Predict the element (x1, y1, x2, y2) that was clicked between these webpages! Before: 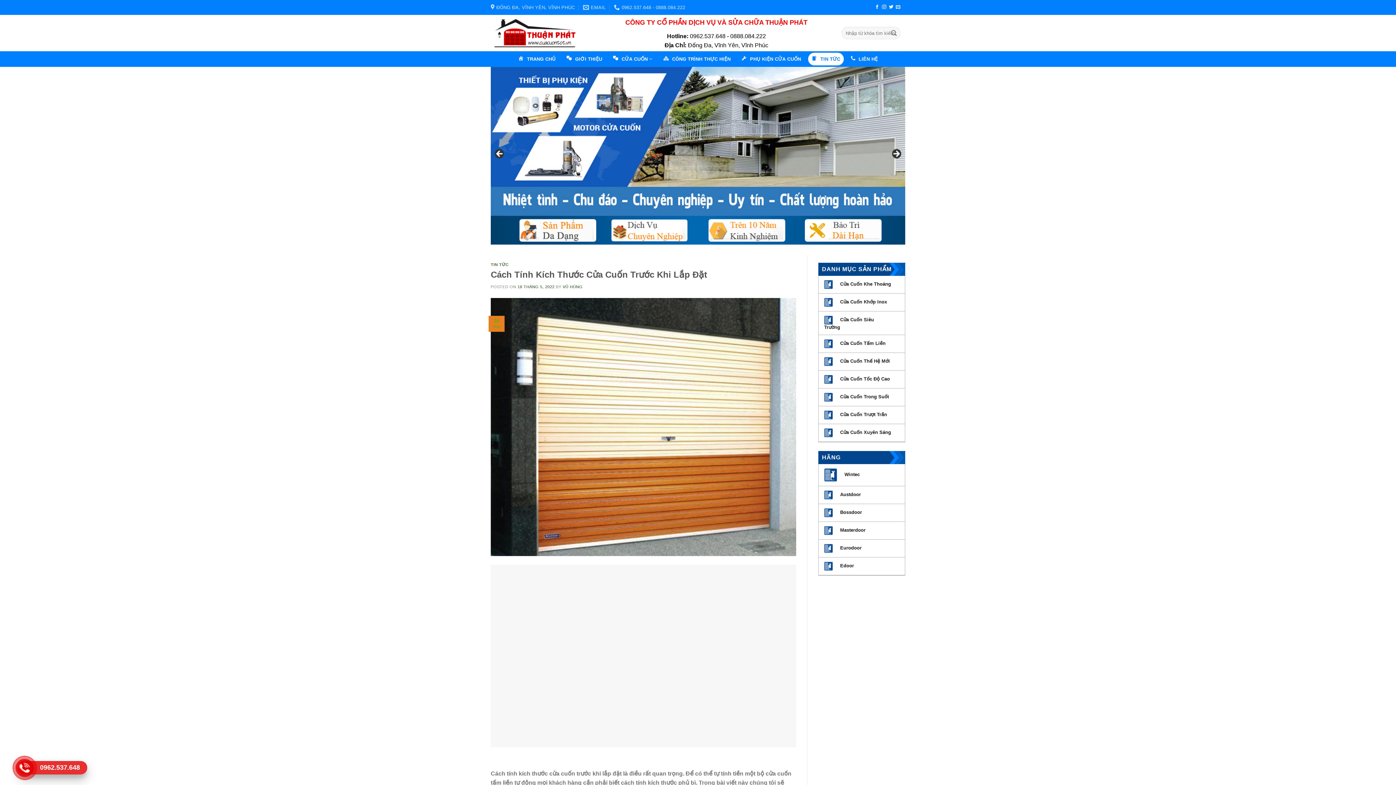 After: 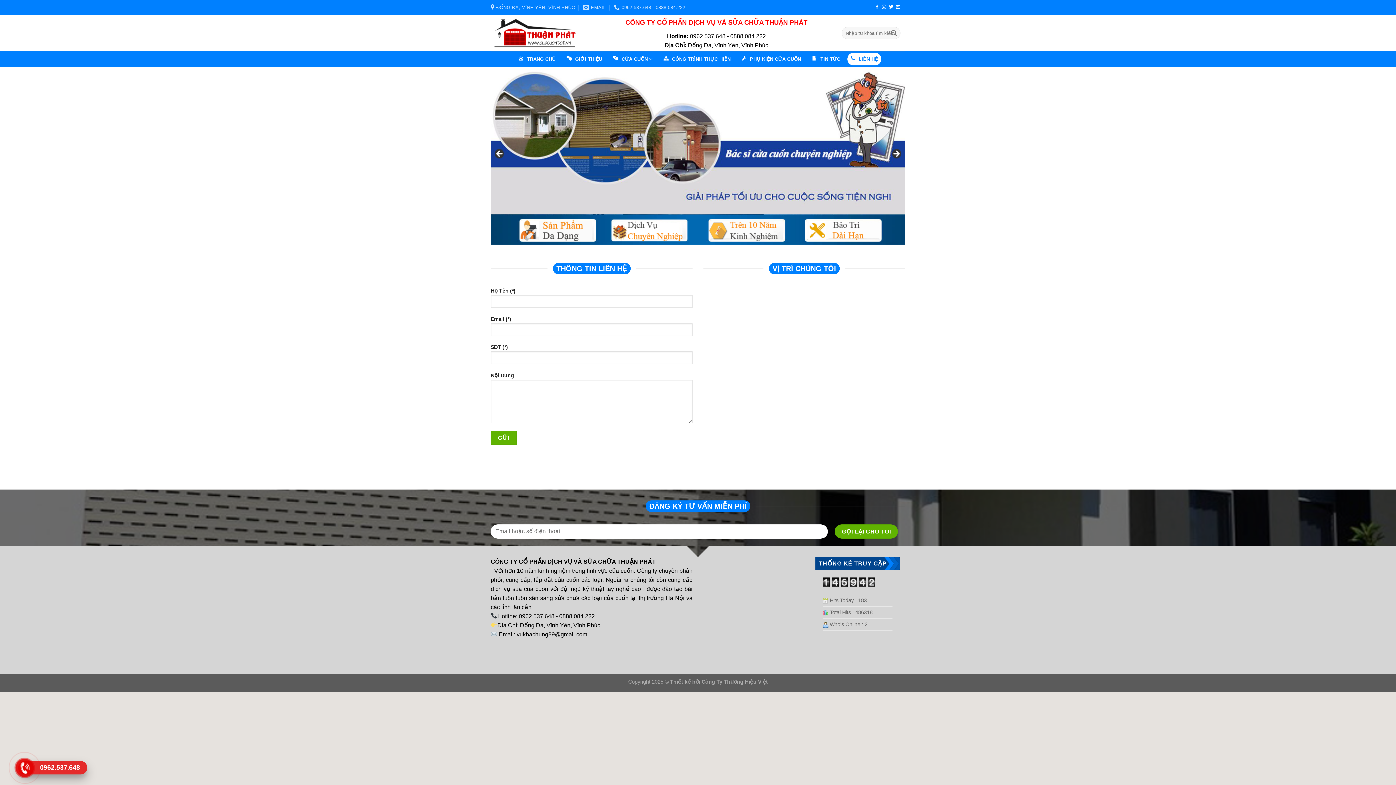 Action: bbox: (847, 52, 881, 65) label: LIÊN HỆ